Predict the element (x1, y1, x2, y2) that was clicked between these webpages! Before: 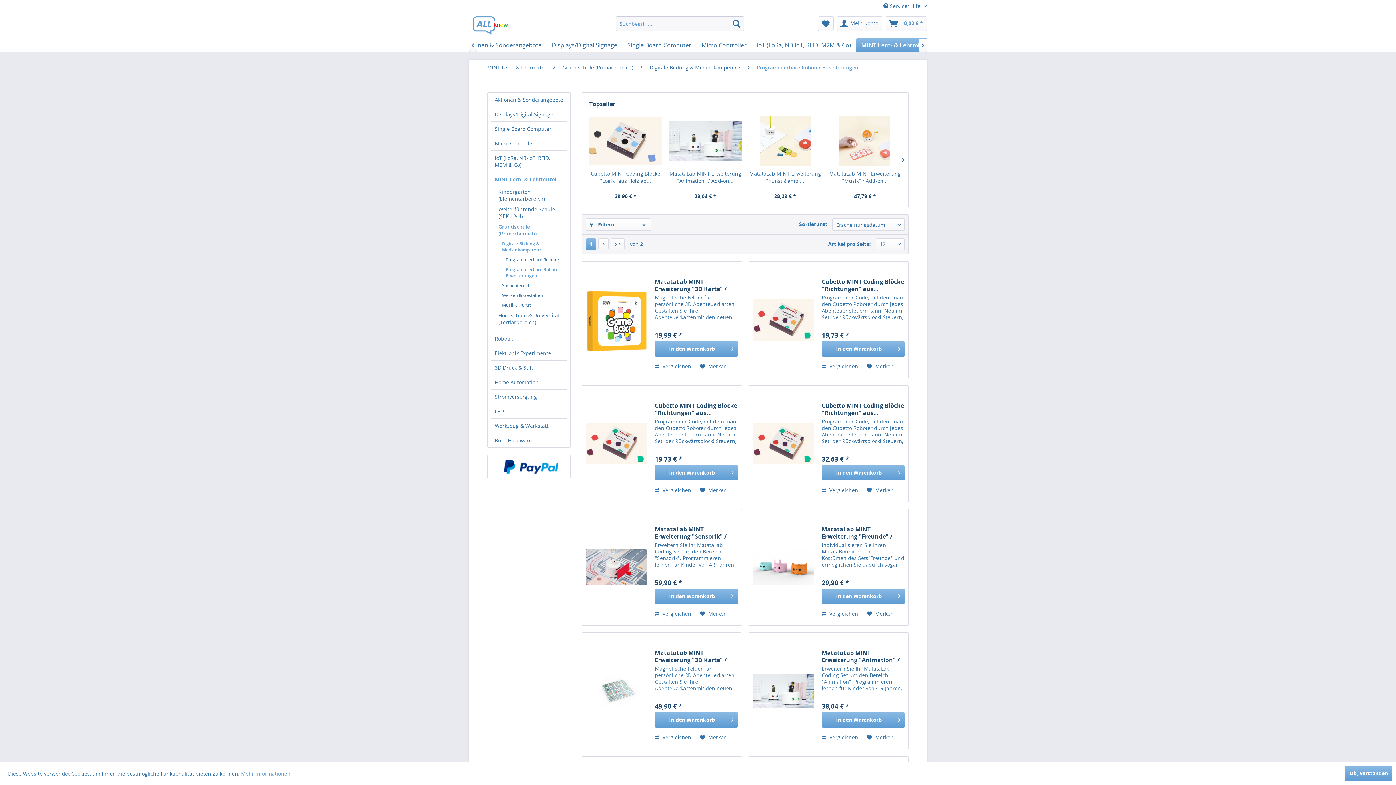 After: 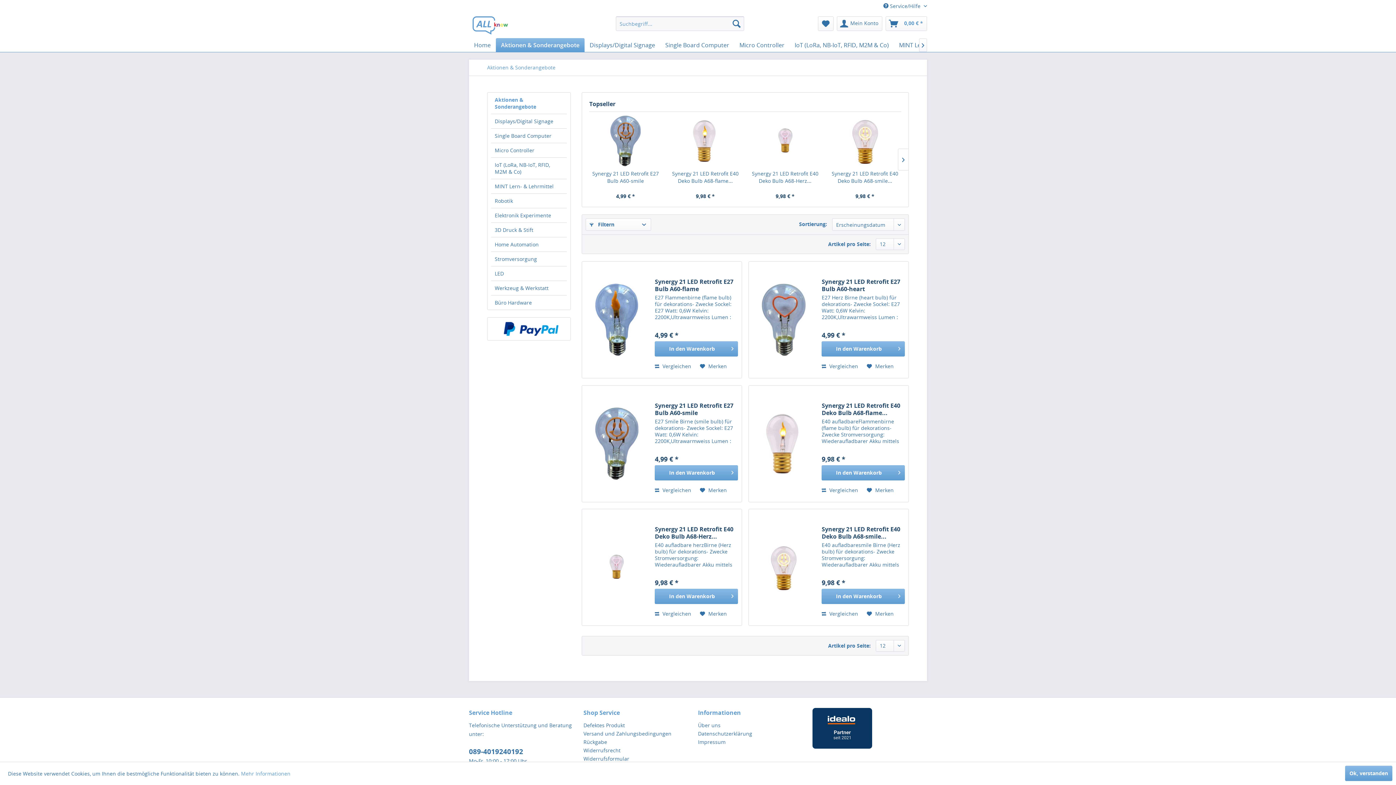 Action: bbox: (458, 38, 546, 52) label: Aktionen & Sonderangebote